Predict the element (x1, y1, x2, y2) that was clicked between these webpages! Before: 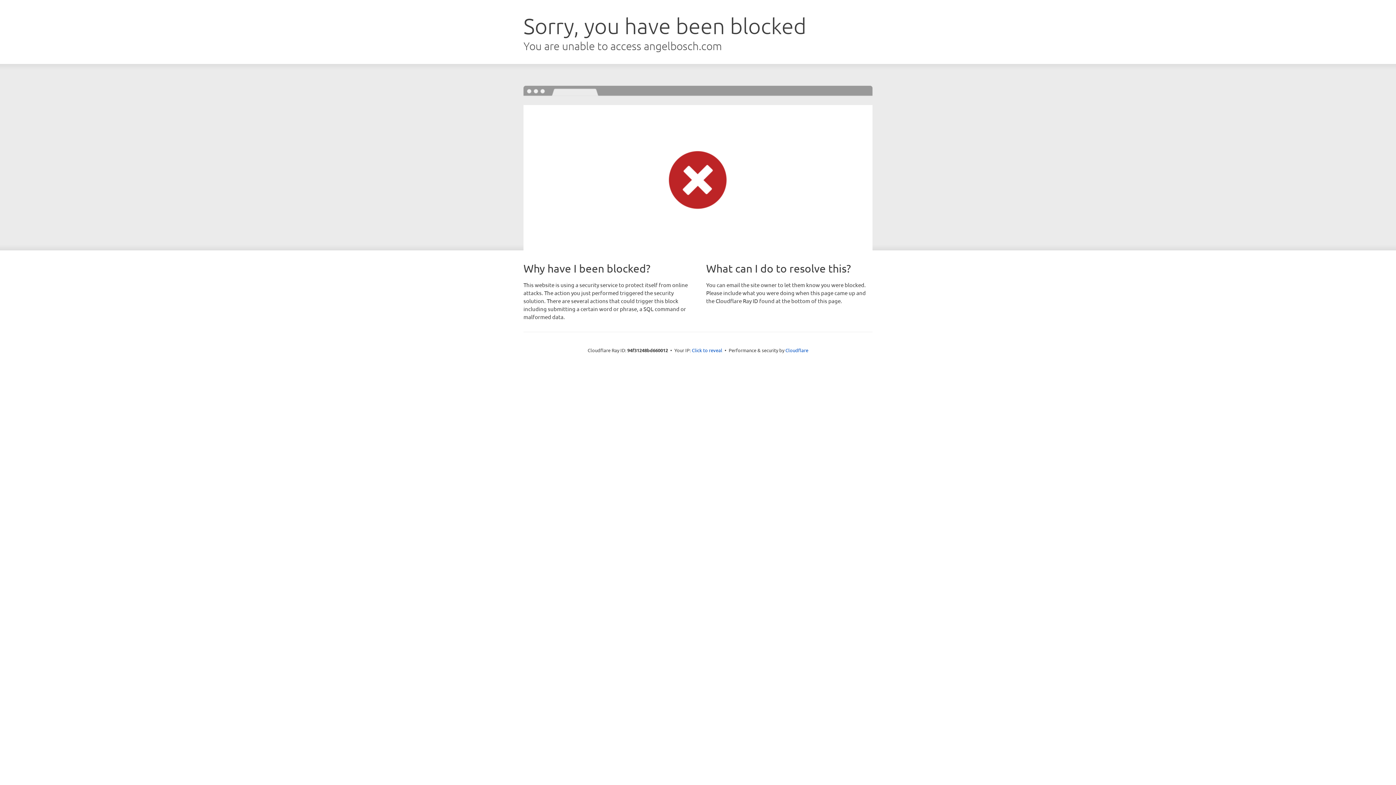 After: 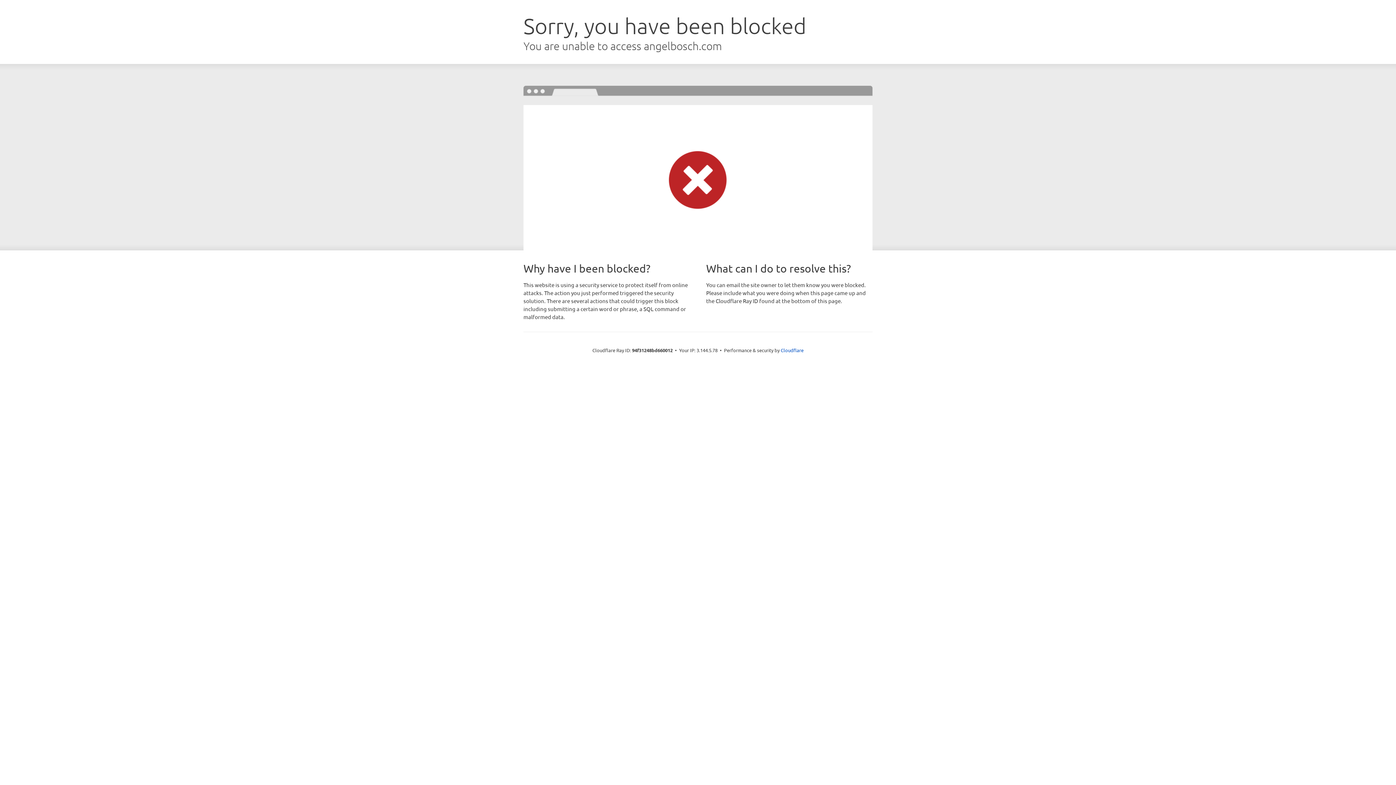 Action: label: Click to reveal bbox: (692, 346, 722, 353)